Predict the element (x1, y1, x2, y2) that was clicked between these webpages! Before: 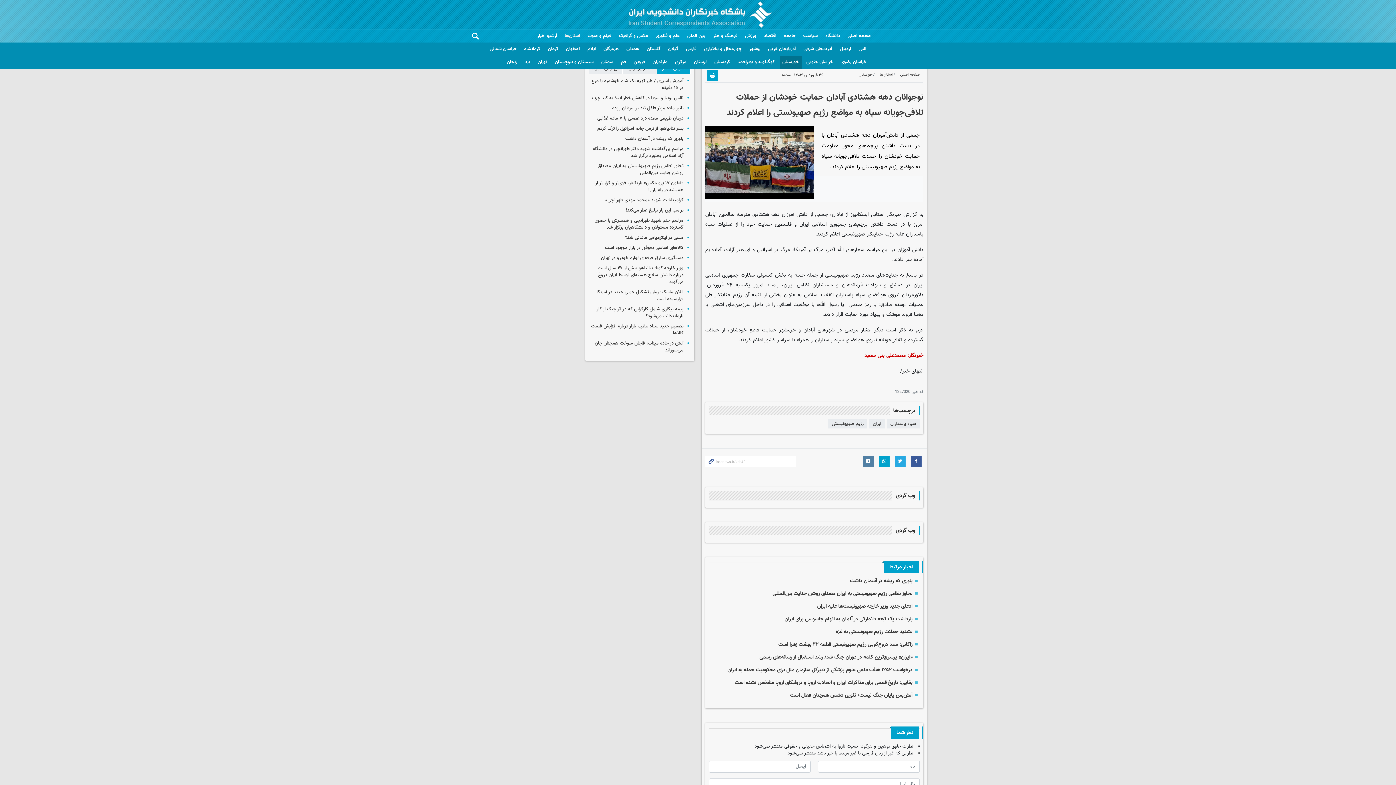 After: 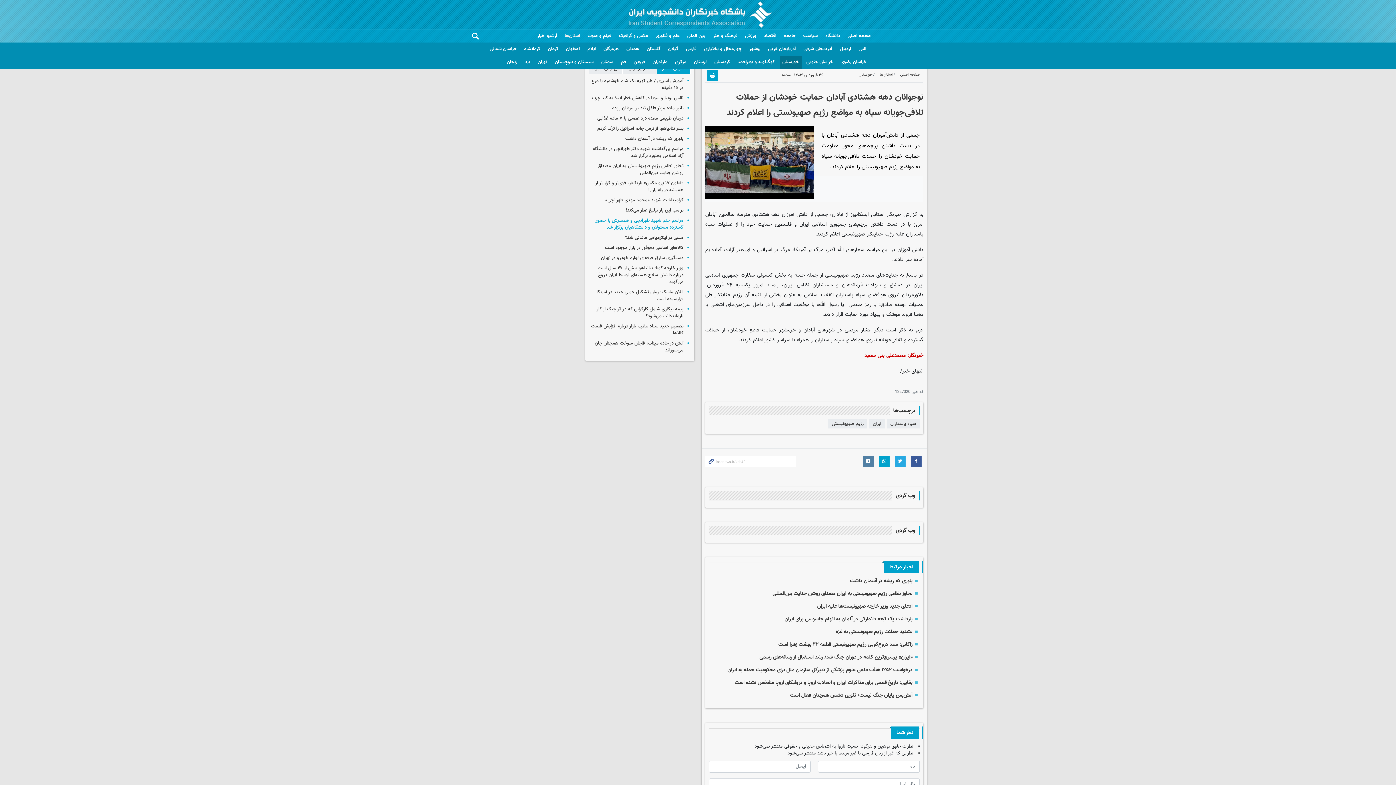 Action: bbox: (595, 217, 683, 231) label: مراسم ختم شهید طهرانچی و همسرش با حضور گسترده مسئولان و دانشگاهیان برگزار شد